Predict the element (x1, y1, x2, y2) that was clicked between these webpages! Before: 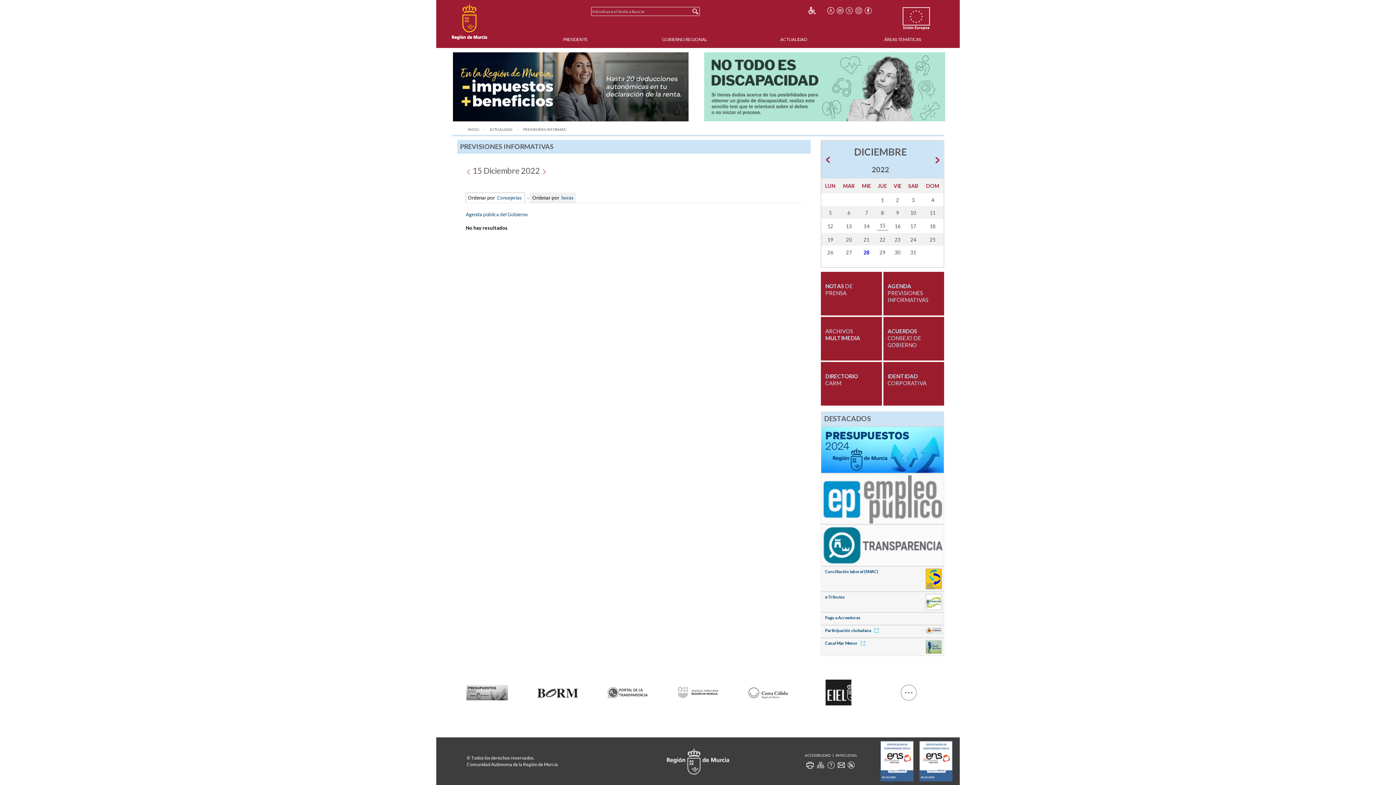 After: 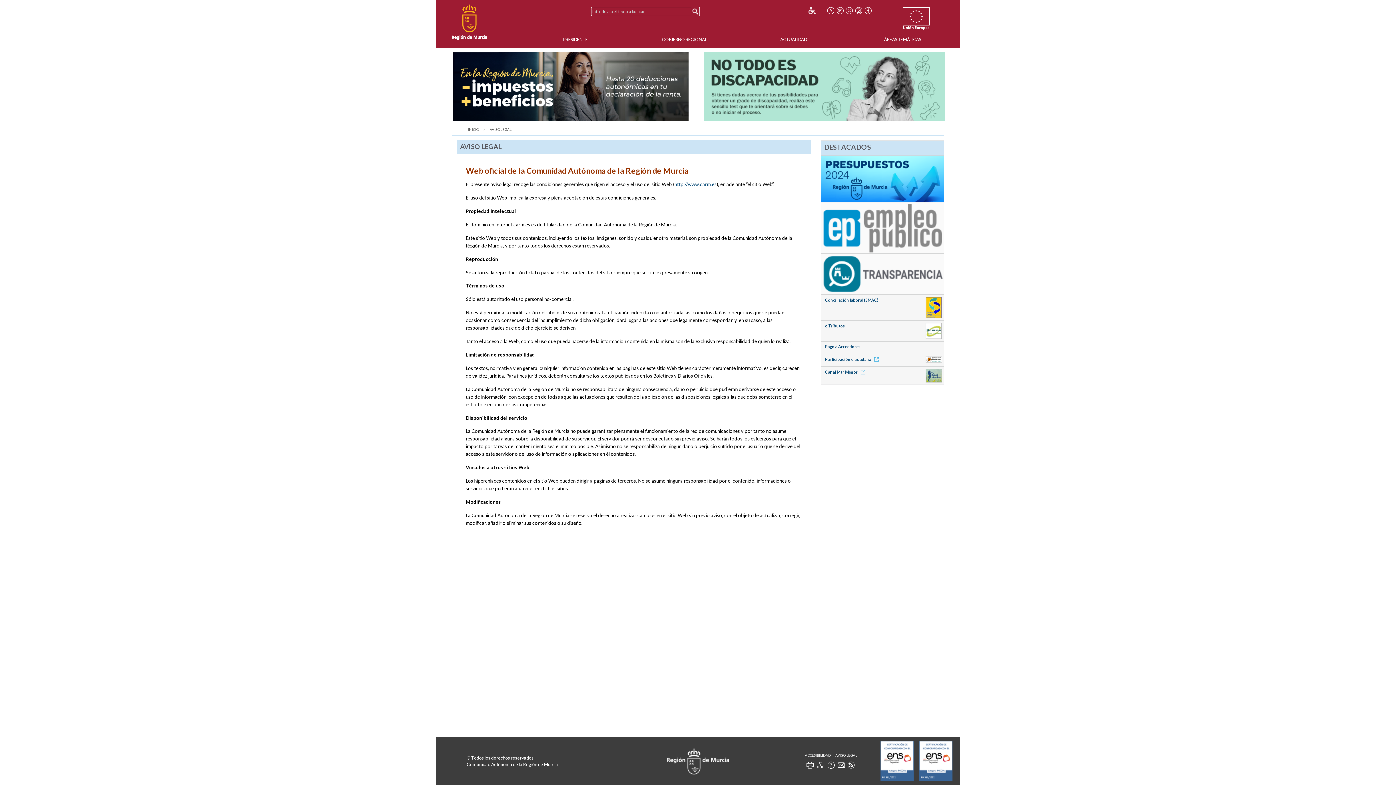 Action: label: AVISO LEGAL bbox: (835, 752, 857, 758)